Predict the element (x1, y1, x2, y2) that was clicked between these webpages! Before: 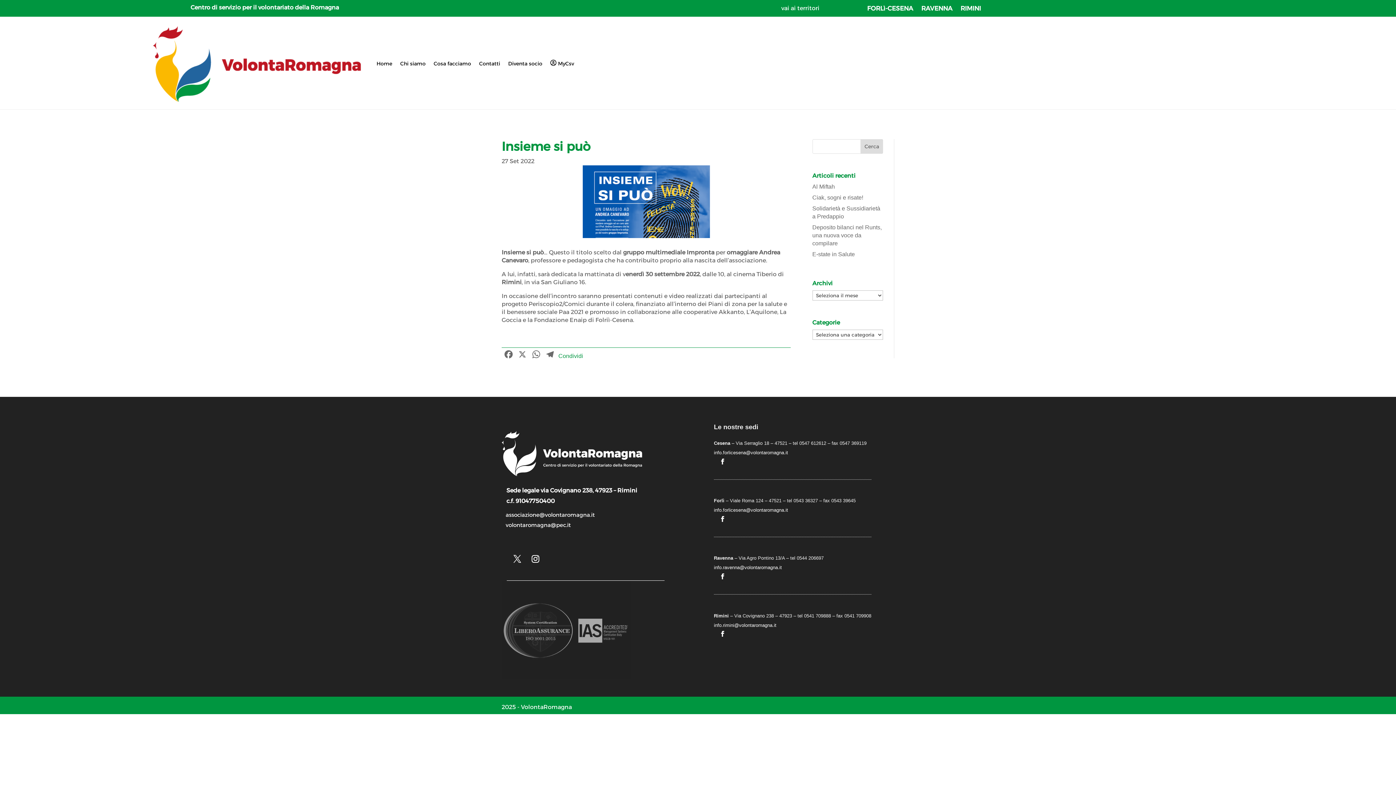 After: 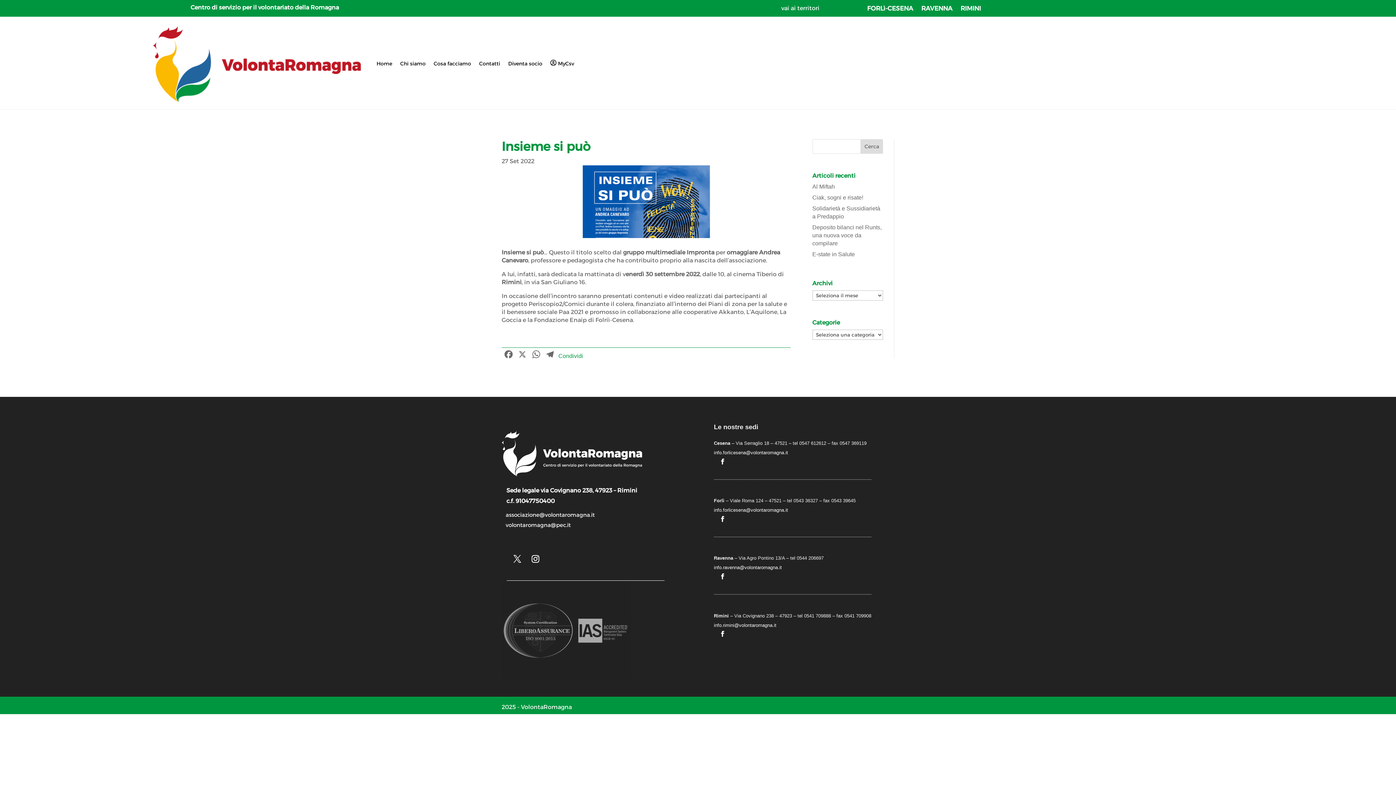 Action: bbox: (501, 673, 631, 680)